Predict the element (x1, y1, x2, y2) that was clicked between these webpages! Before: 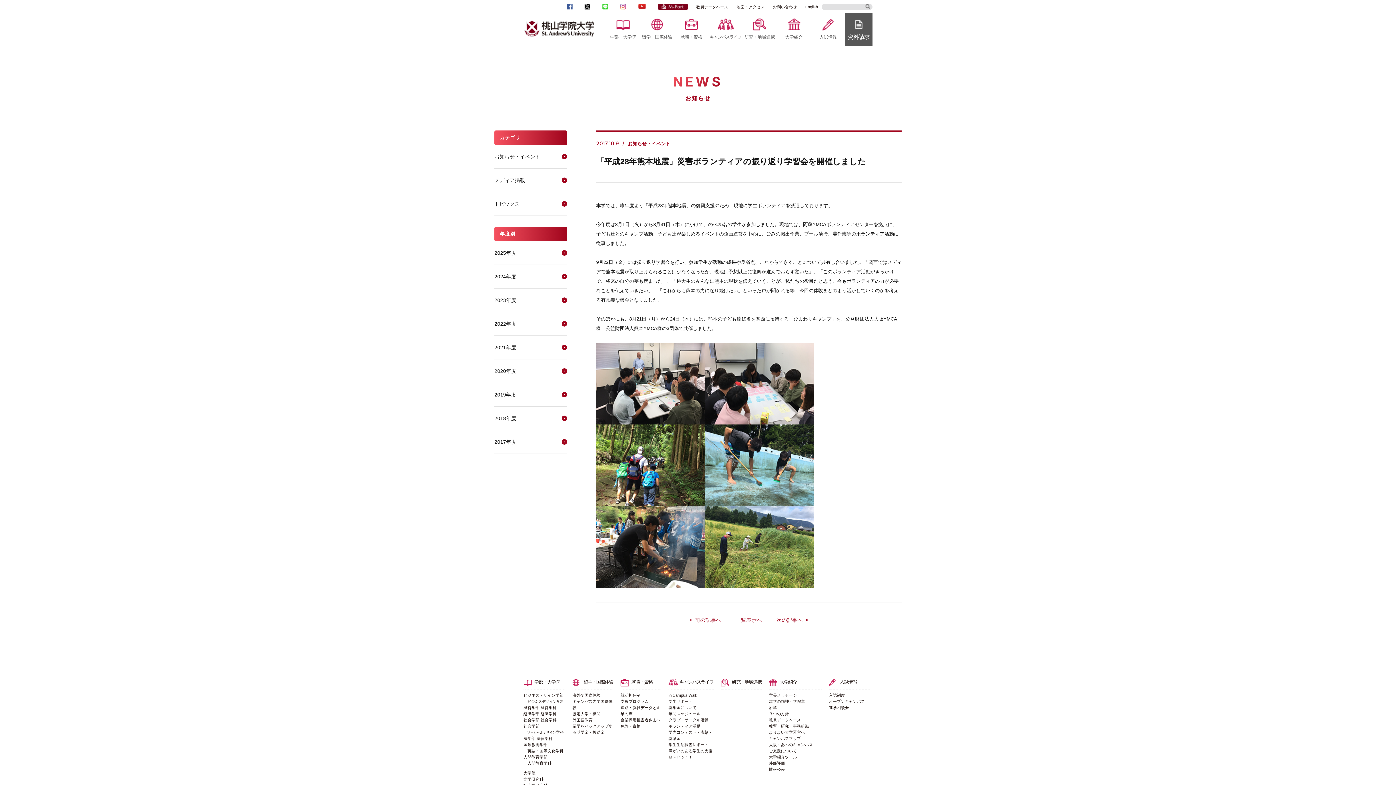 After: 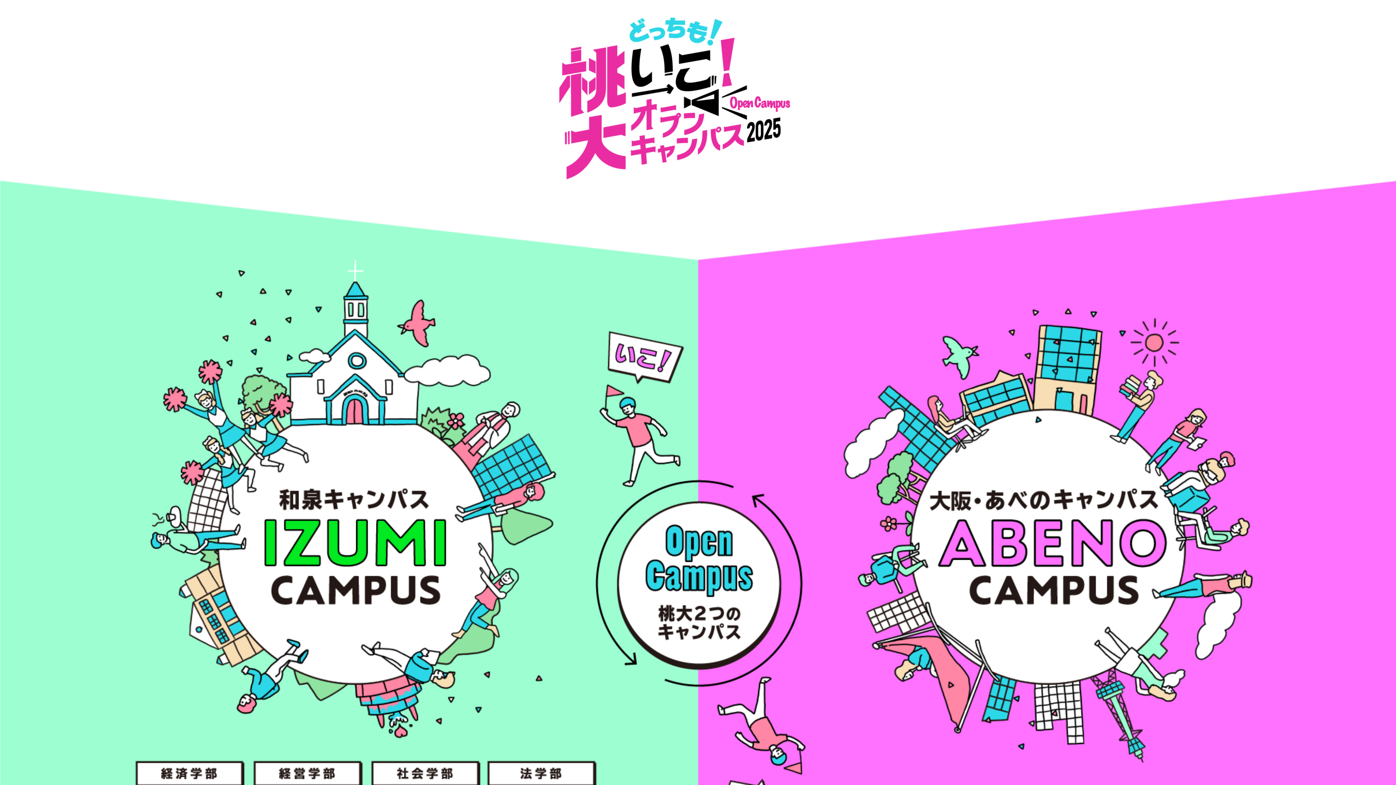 Action: bbox: (829, 699, 865, 704) label: オープンキャンパス